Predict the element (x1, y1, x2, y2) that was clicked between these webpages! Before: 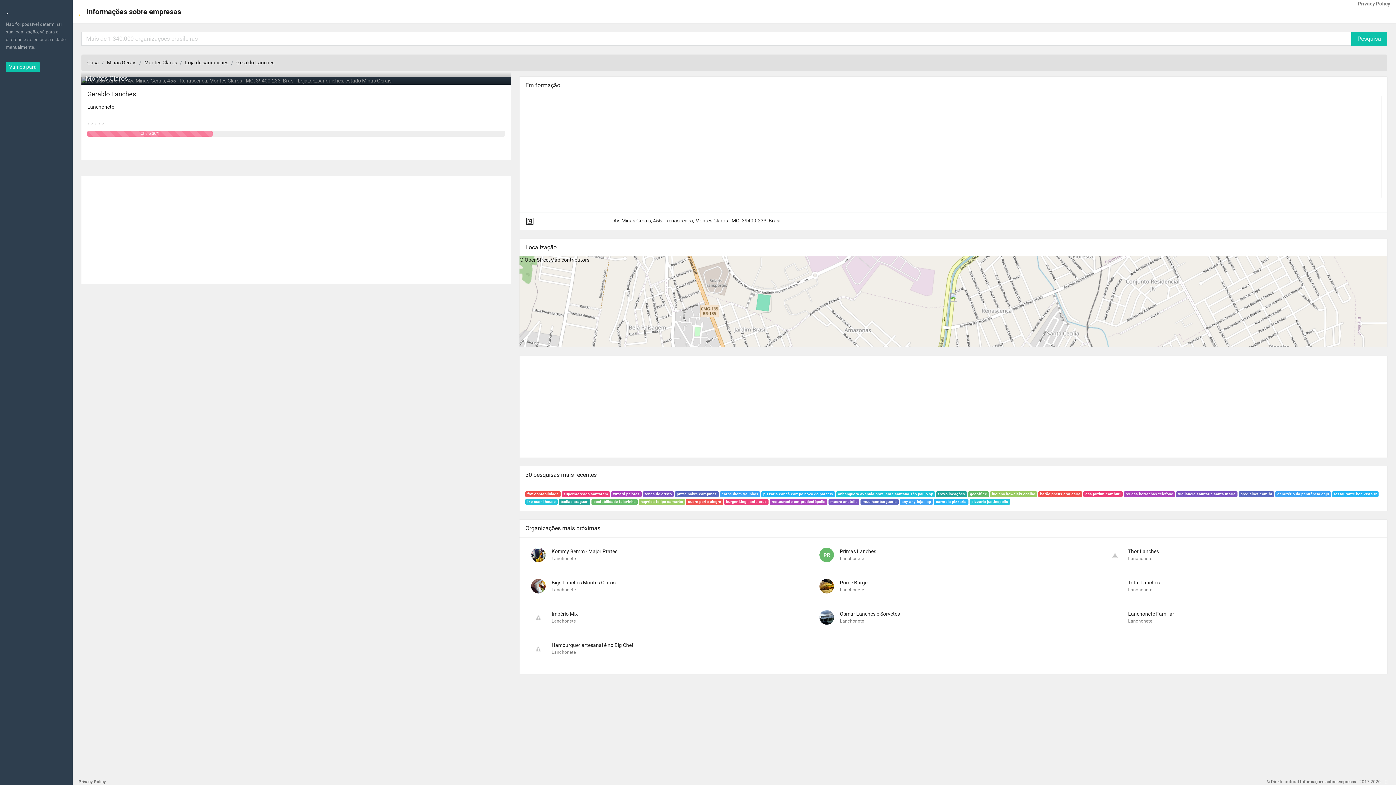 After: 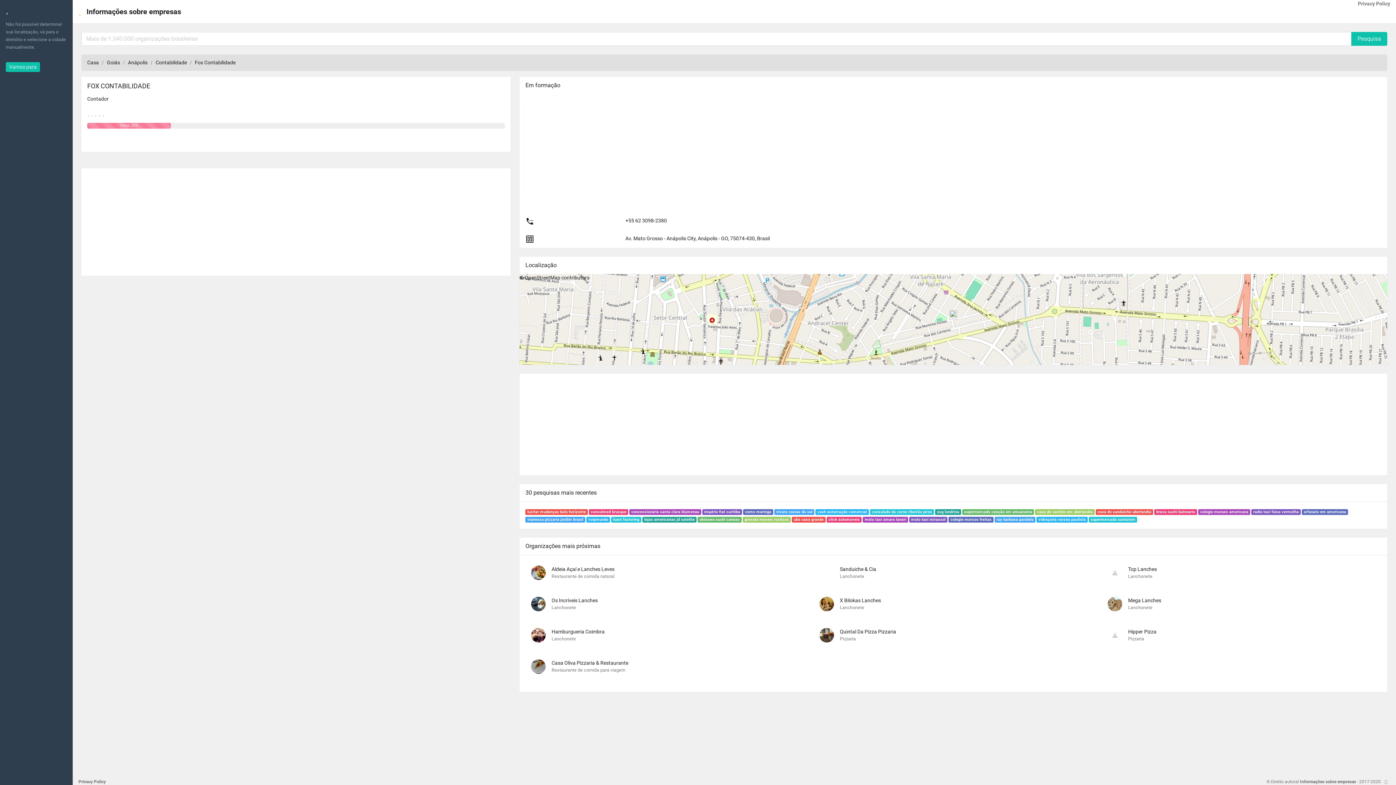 Action: bbox: (525, 491, 560, 497) label: fox contabilidade